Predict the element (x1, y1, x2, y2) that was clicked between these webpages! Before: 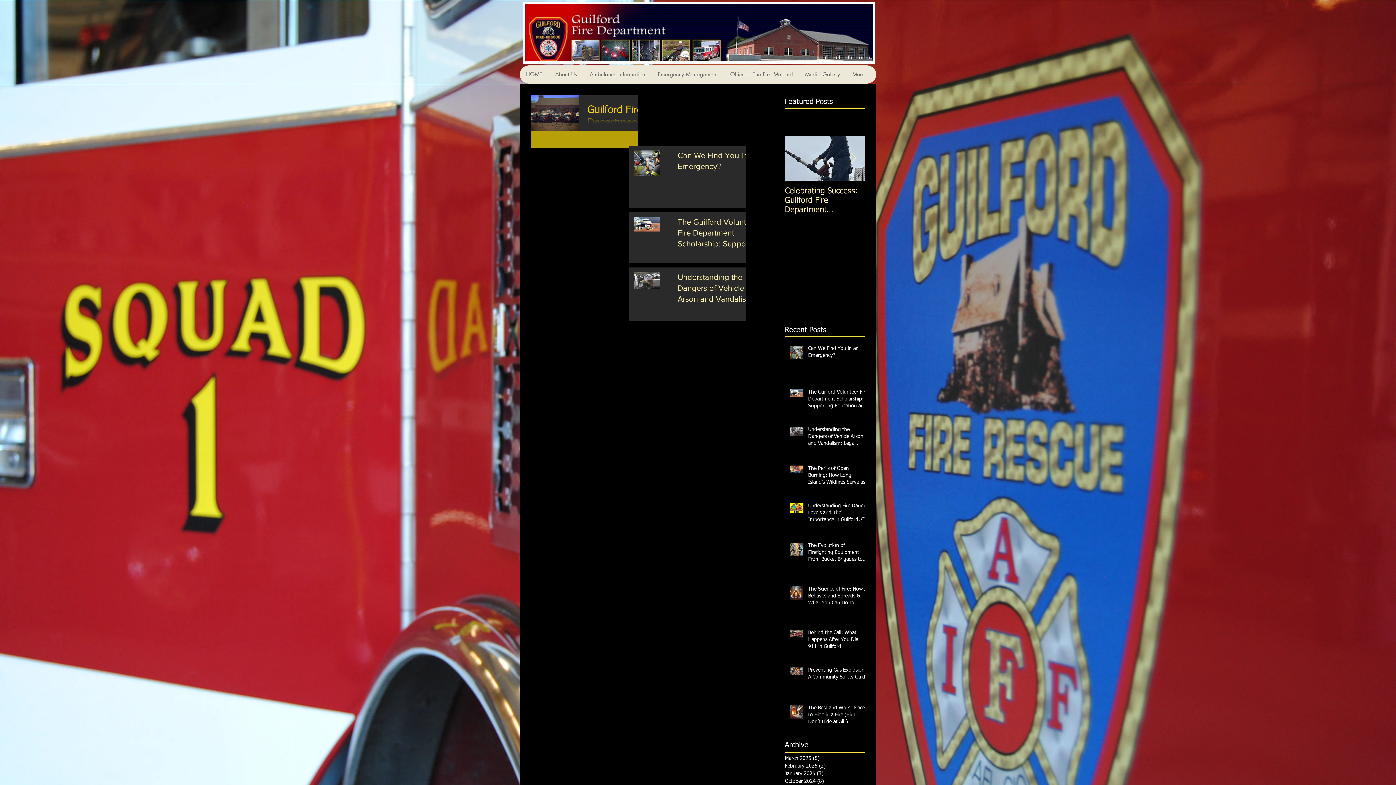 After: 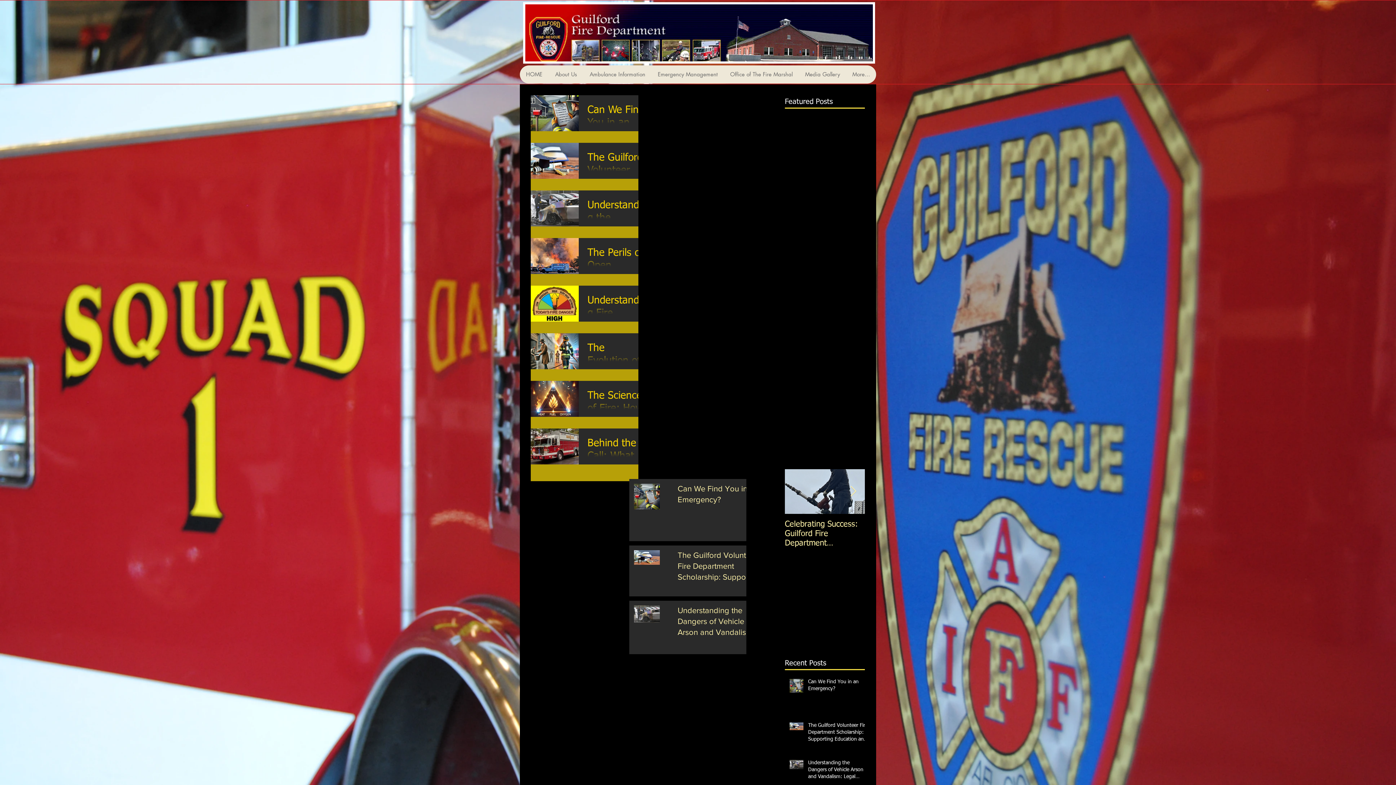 Action: bbox: (785, 755, 861, 762) label: March 2025 (8)
8 posts